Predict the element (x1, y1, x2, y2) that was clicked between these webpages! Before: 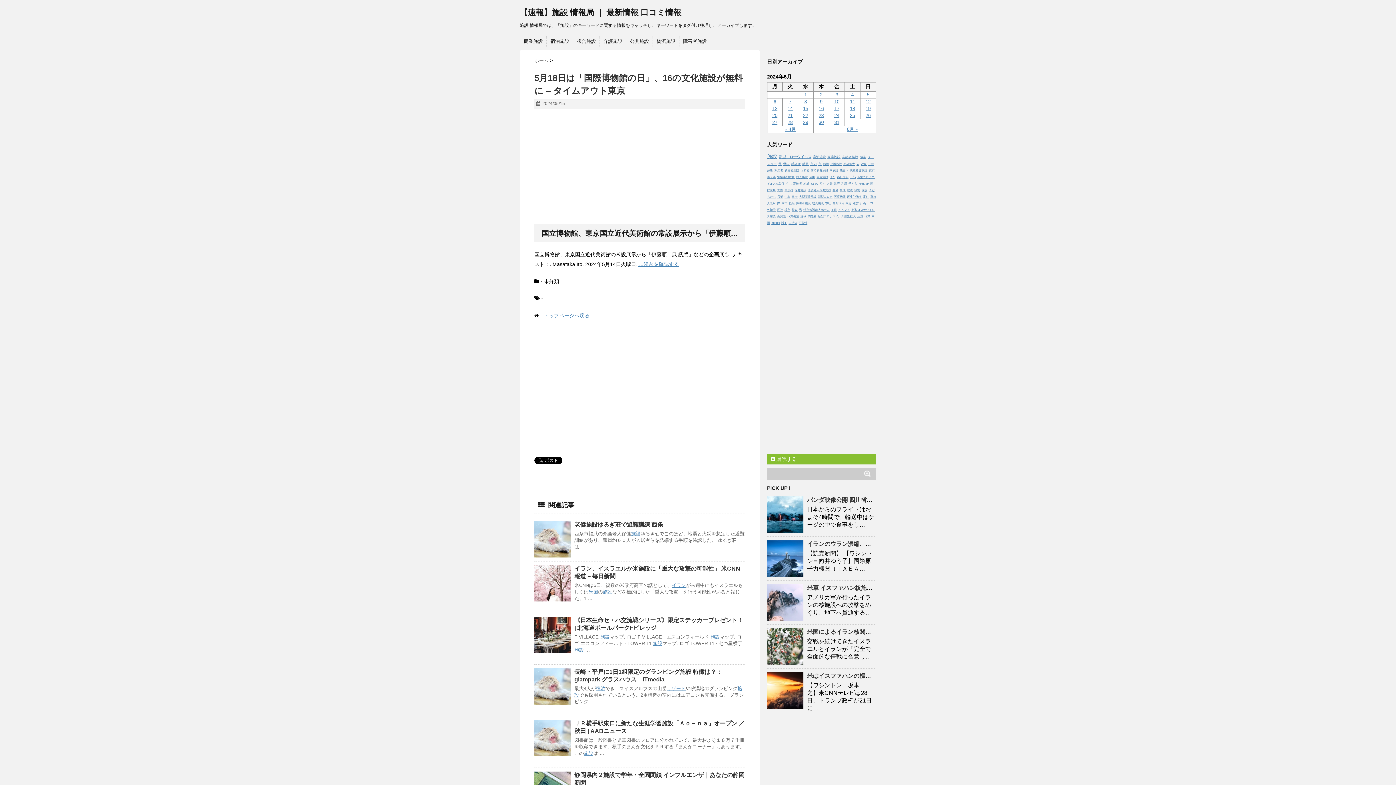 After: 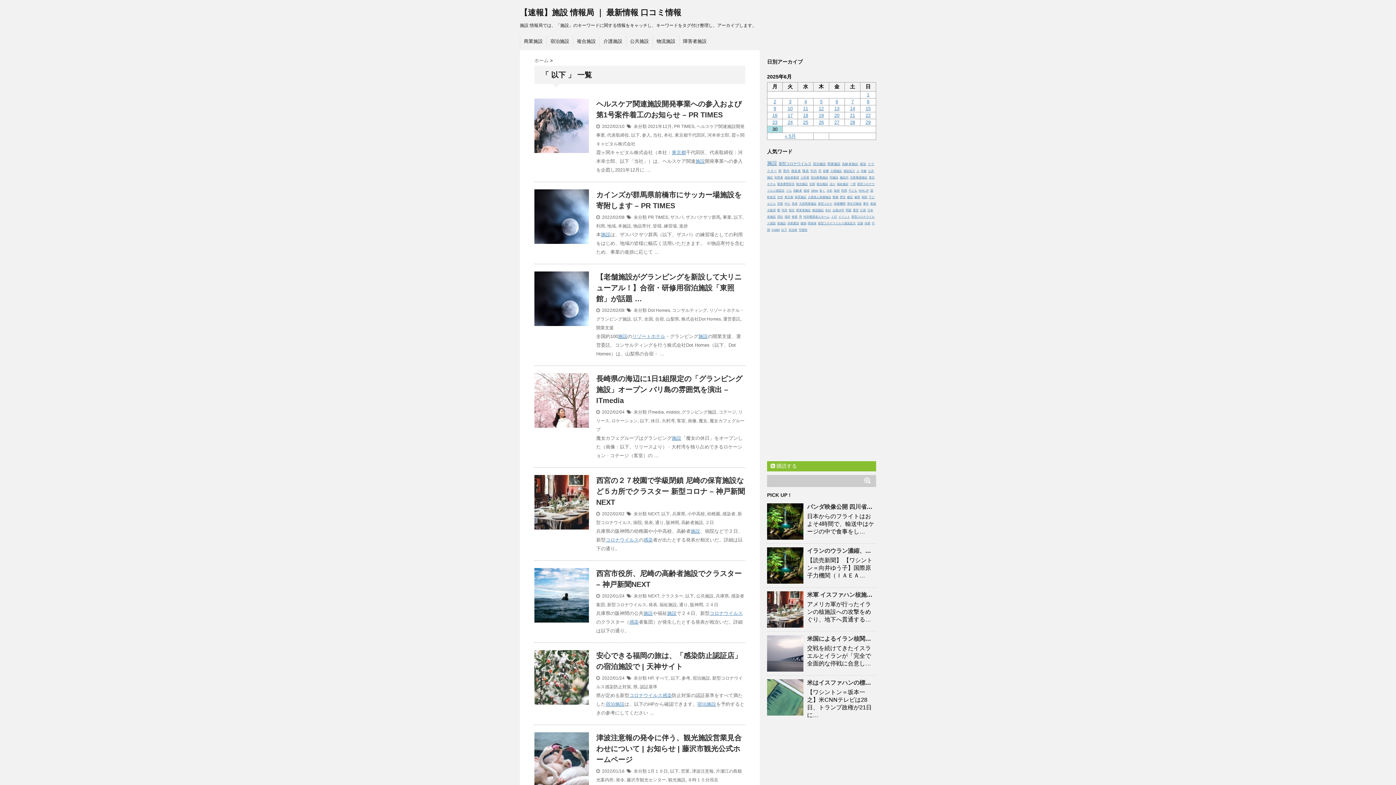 Action: label: 以下 bbox: (781, 221, 787, 224)